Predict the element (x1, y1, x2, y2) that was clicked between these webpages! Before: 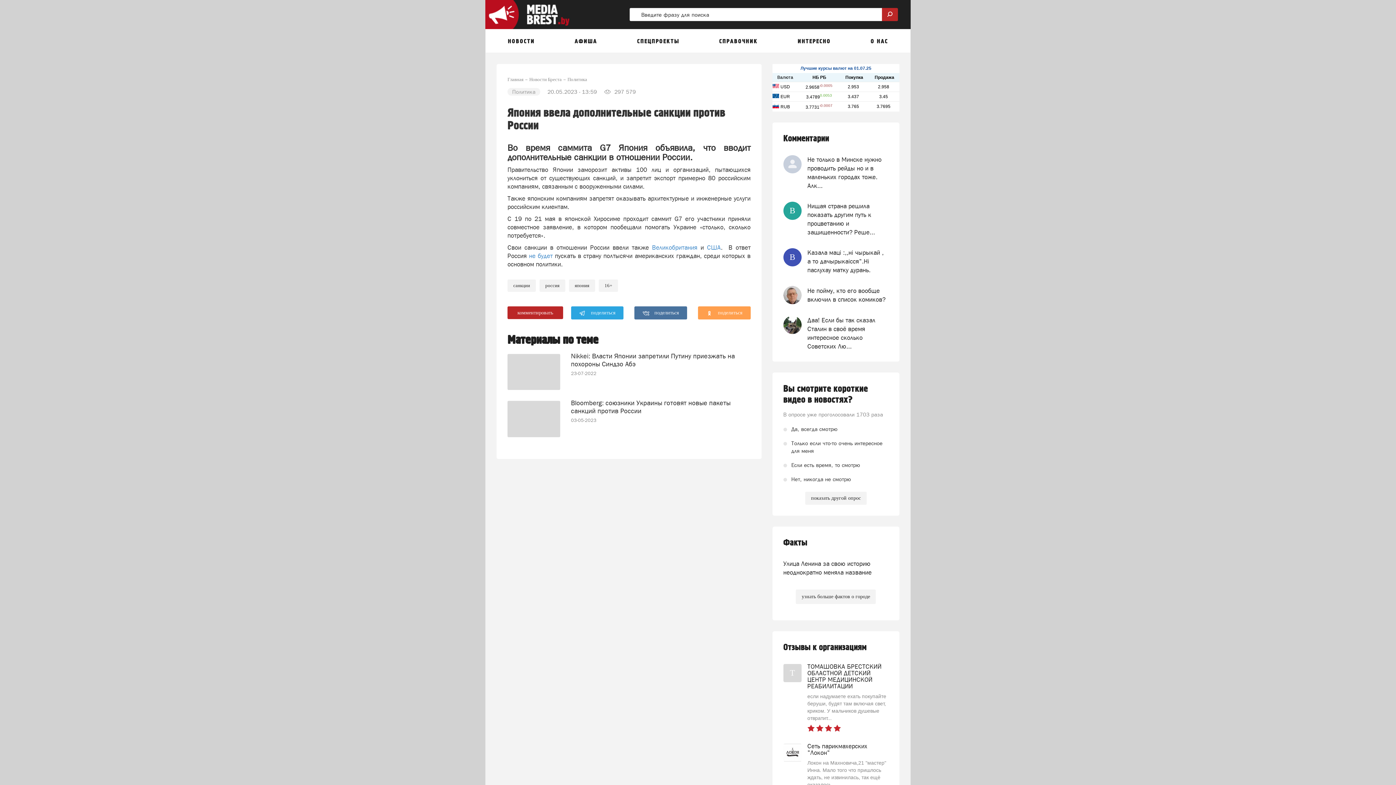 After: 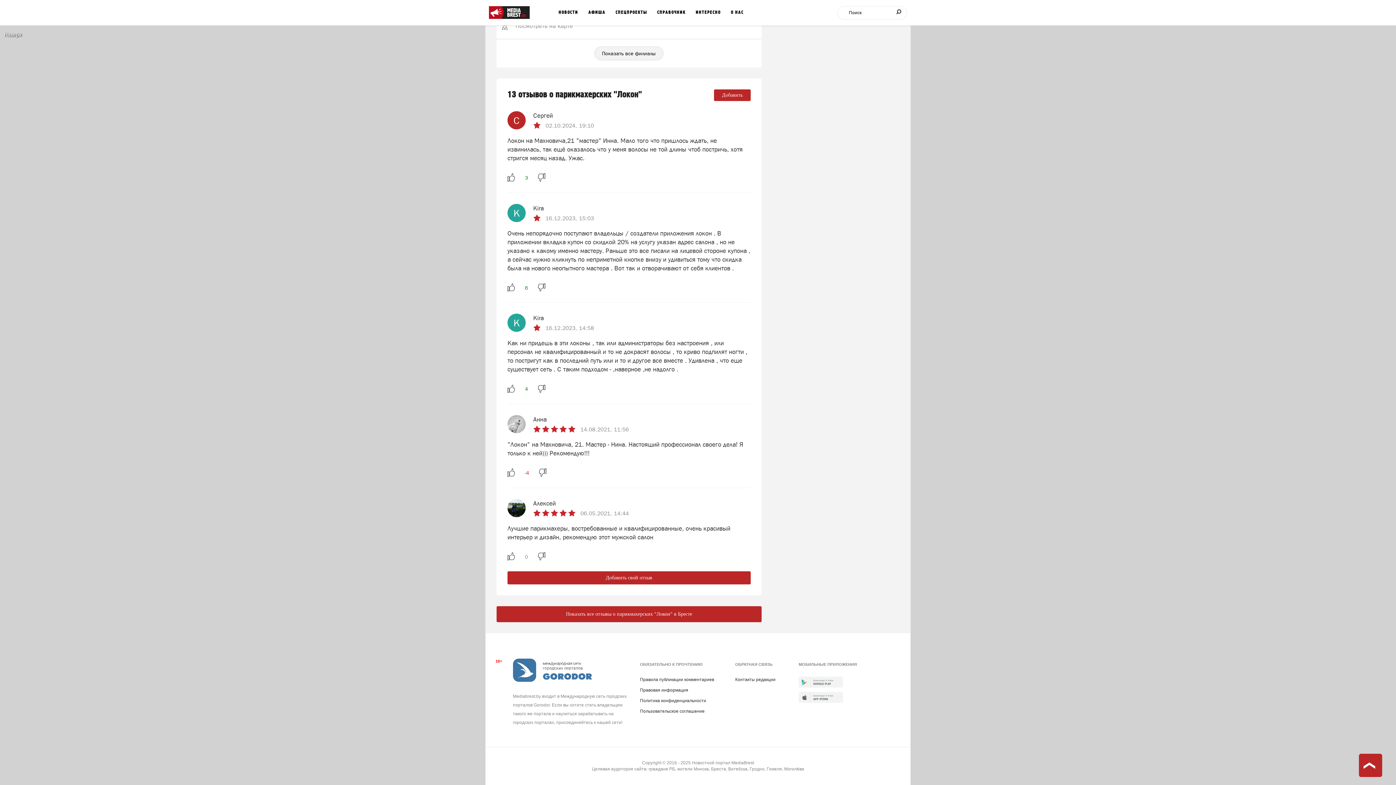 Action: bbox: (783, 744, 888, 798) label: Сеть парикмахерских "Локон"
Локон на Махновича,21 "мастер" Инна. Мало того что пришлось ждать, не извинилась, так ещё оказалось...